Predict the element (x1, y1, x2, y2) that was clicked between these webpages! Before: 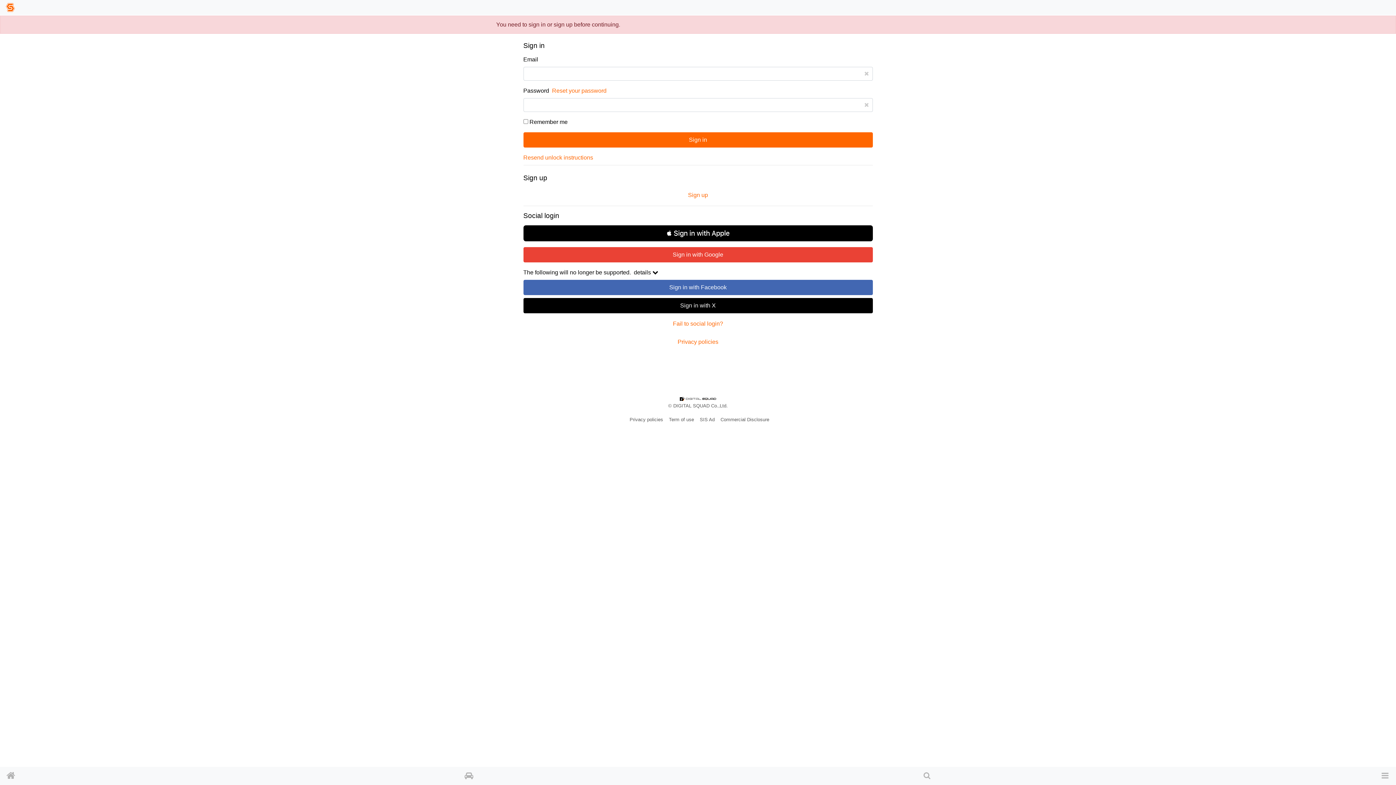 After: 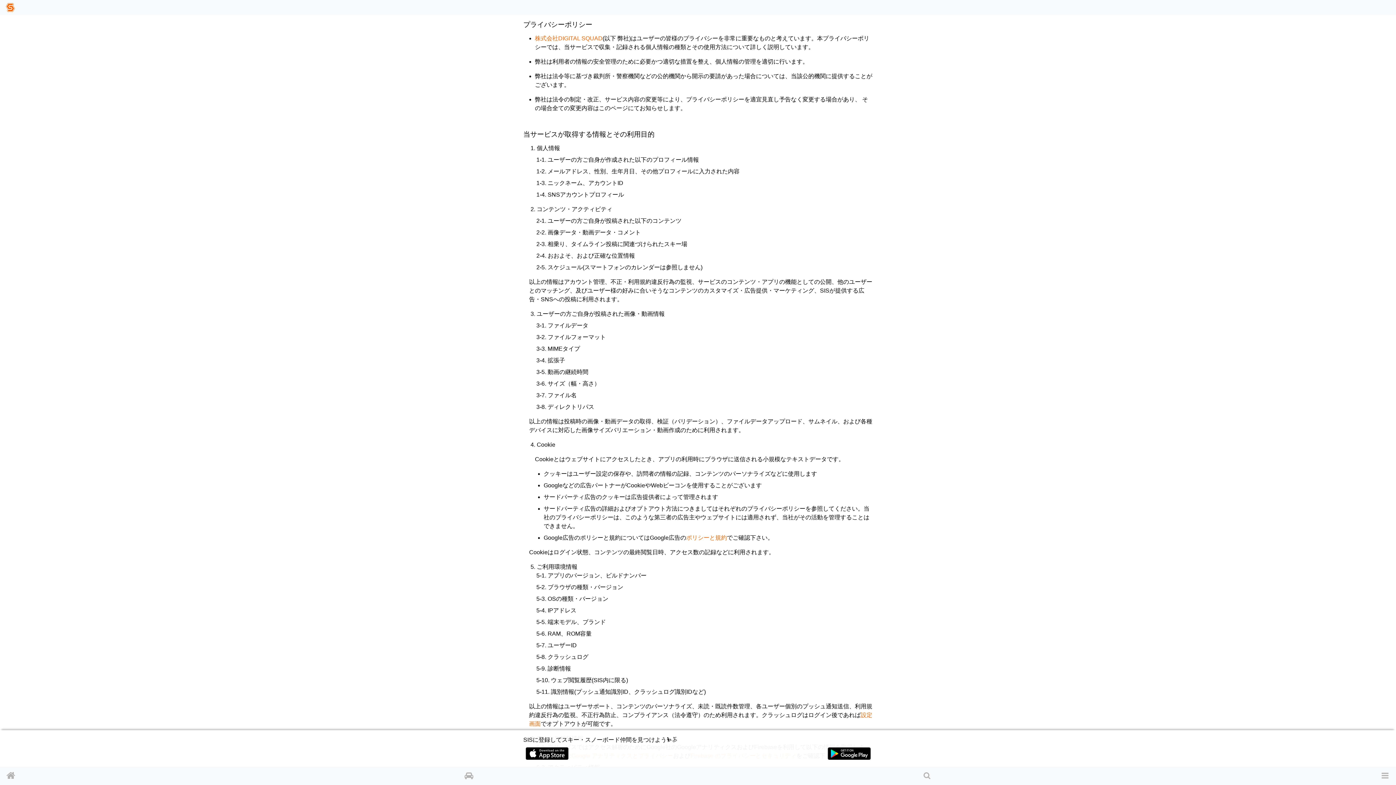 Action: bbox: (629, 417, 663, 422) label: Privacy policies